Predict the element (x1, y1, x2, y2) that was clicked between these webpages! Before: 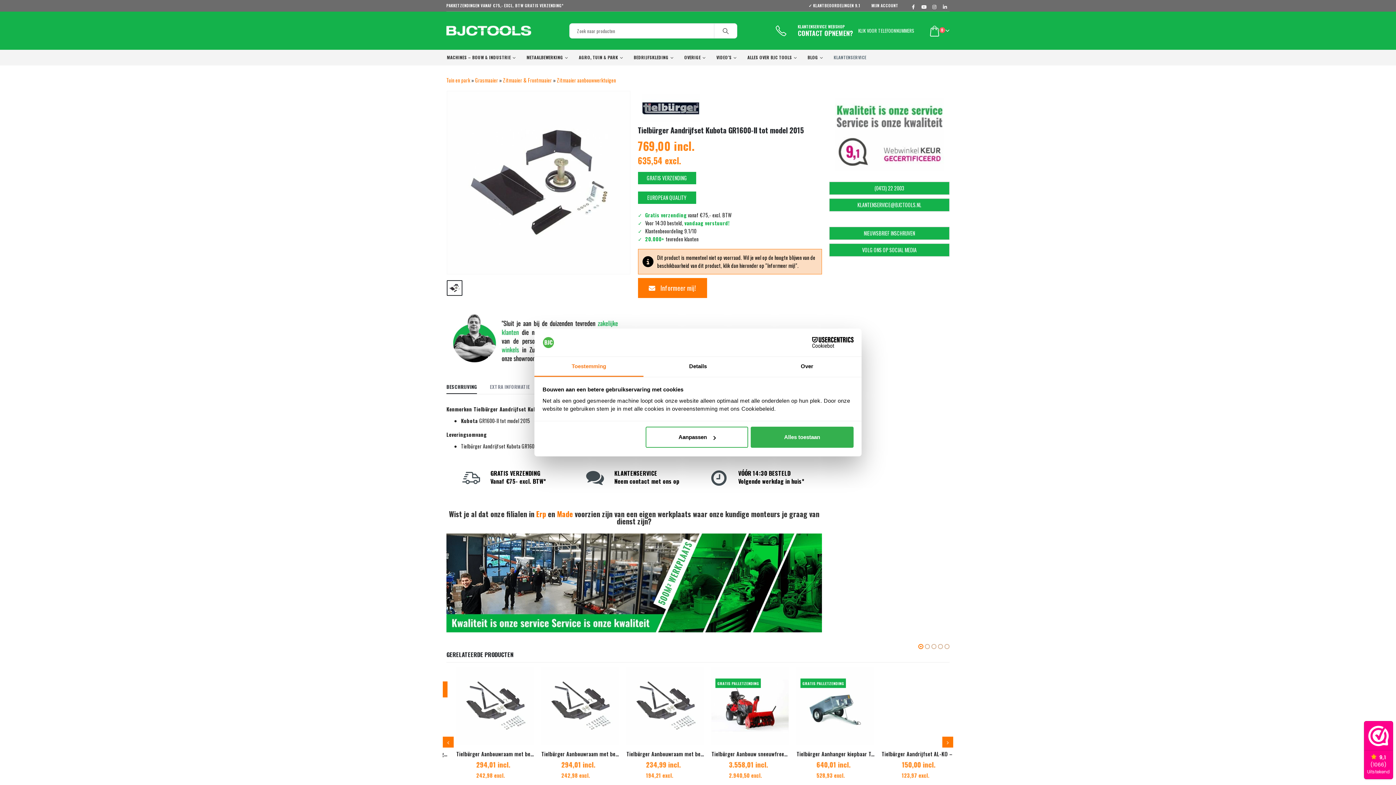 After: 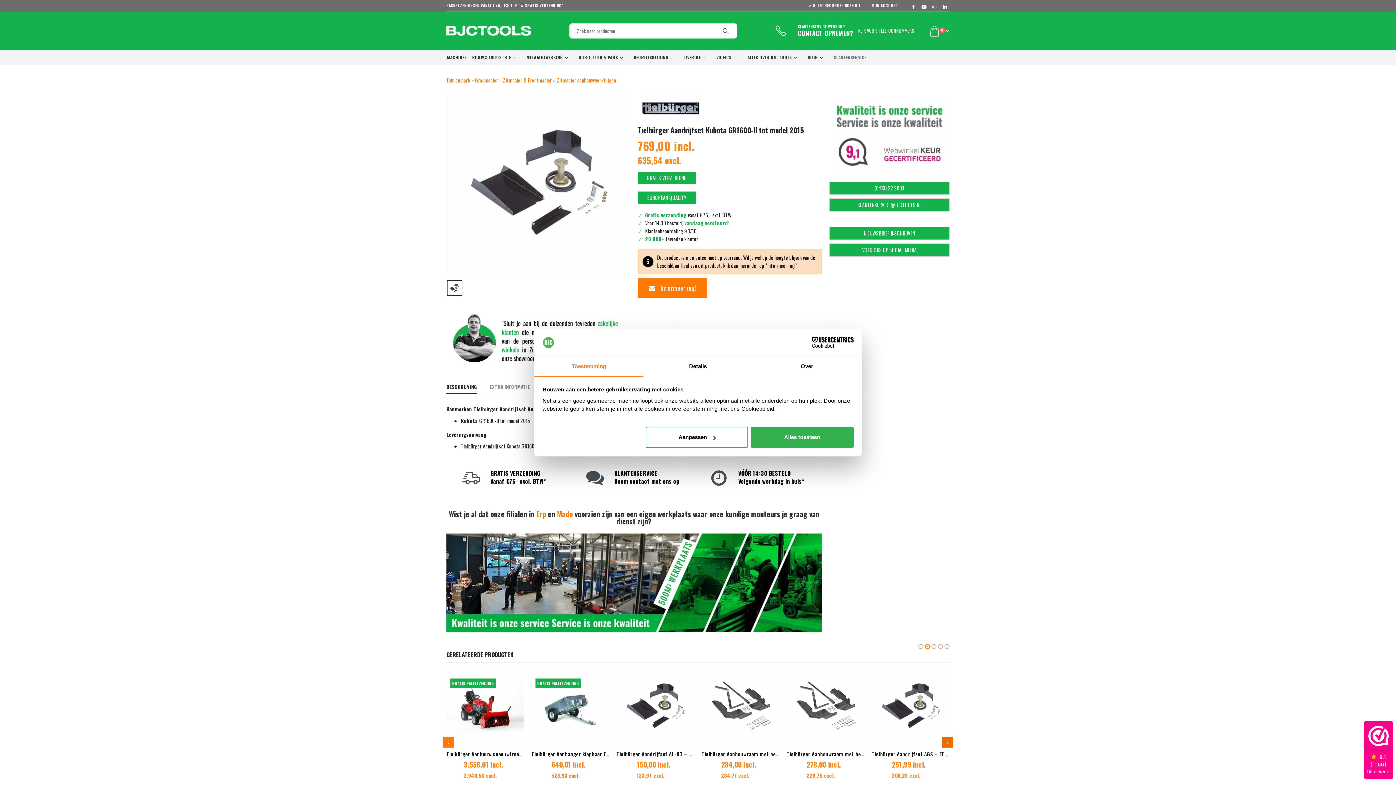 Action: bbox: (942, 737, 953, 747)